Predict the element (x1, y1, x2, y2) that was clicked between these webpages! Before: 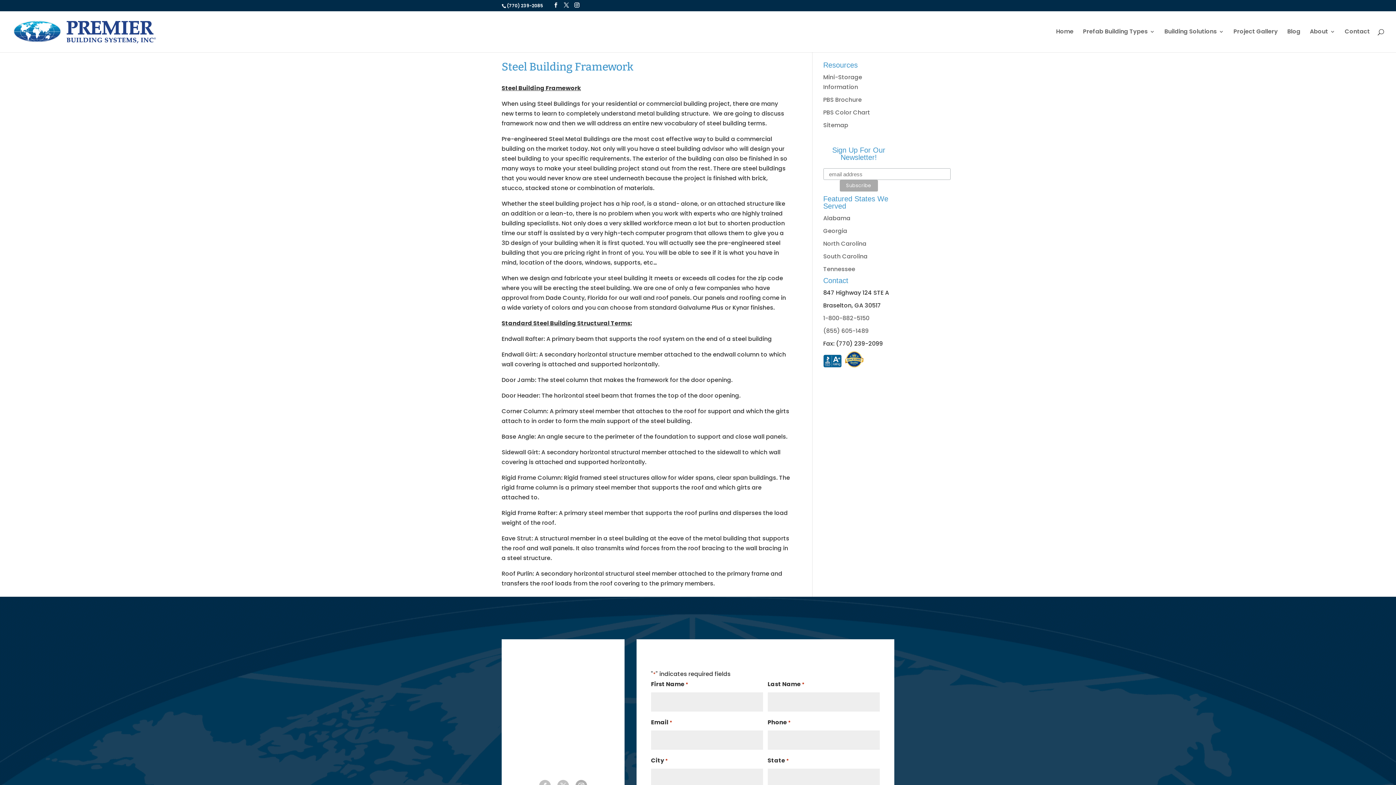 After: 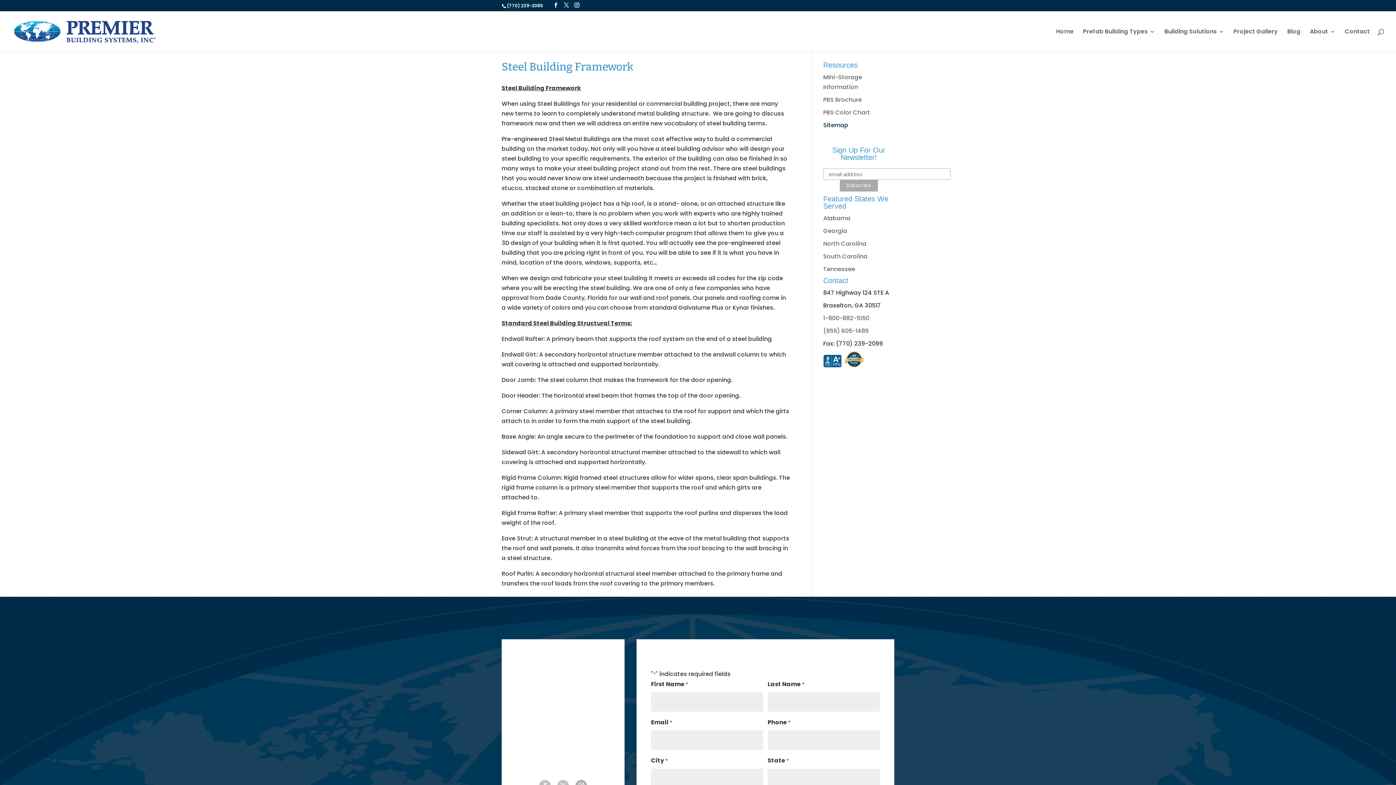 Action: bbox: (823, 121, 848, 129) label: Sitemap